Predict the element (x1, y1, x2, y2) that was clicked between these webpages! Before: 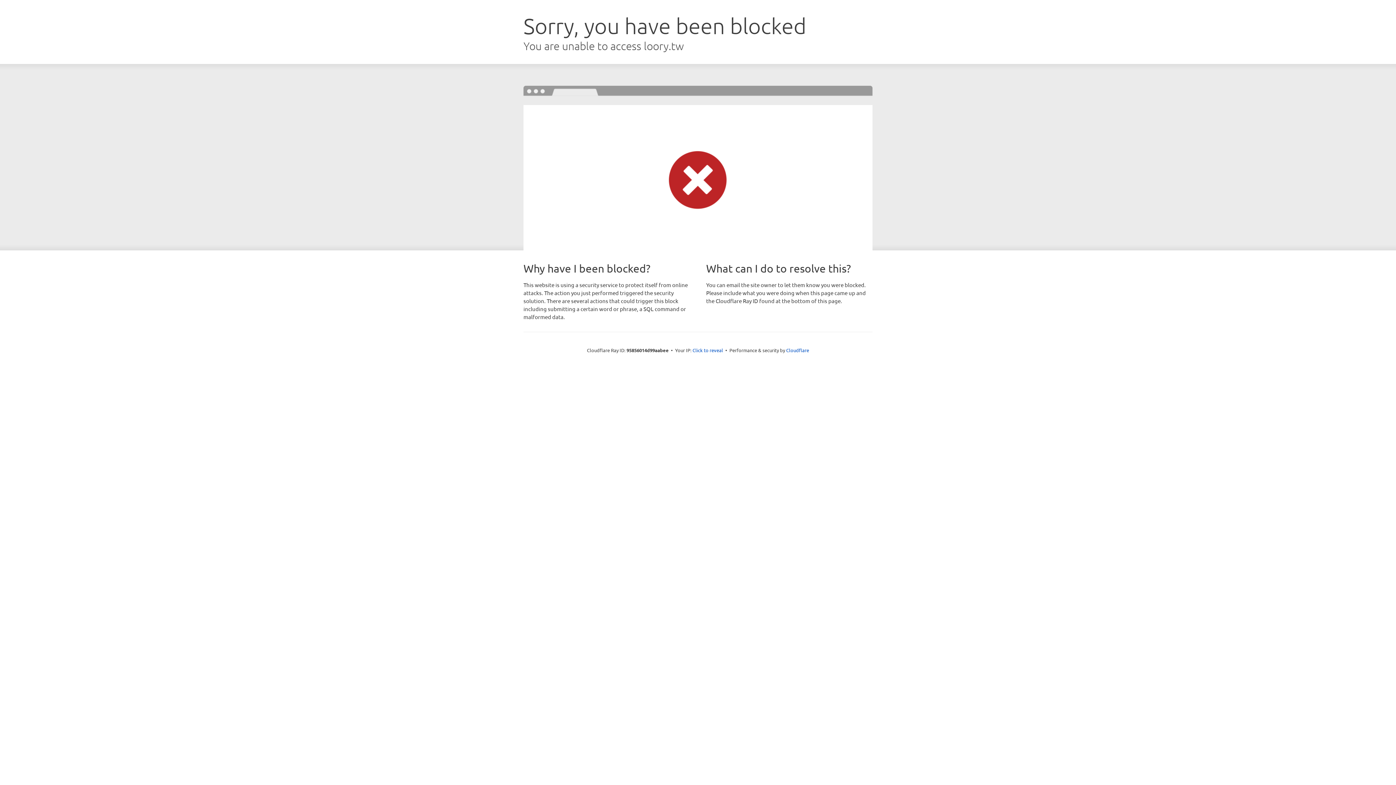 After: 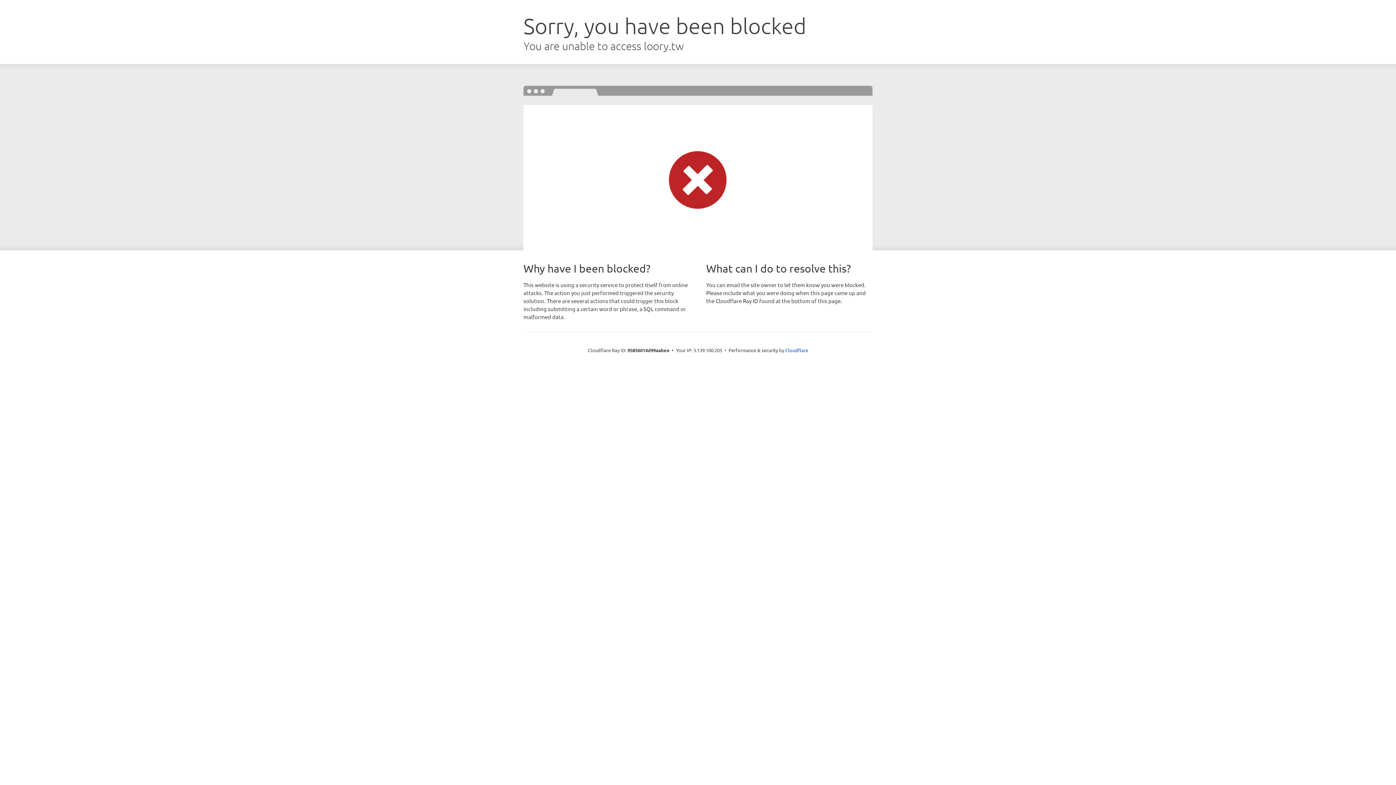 Action: bbox: (692, 346, 723, 353) label: Click to reveal